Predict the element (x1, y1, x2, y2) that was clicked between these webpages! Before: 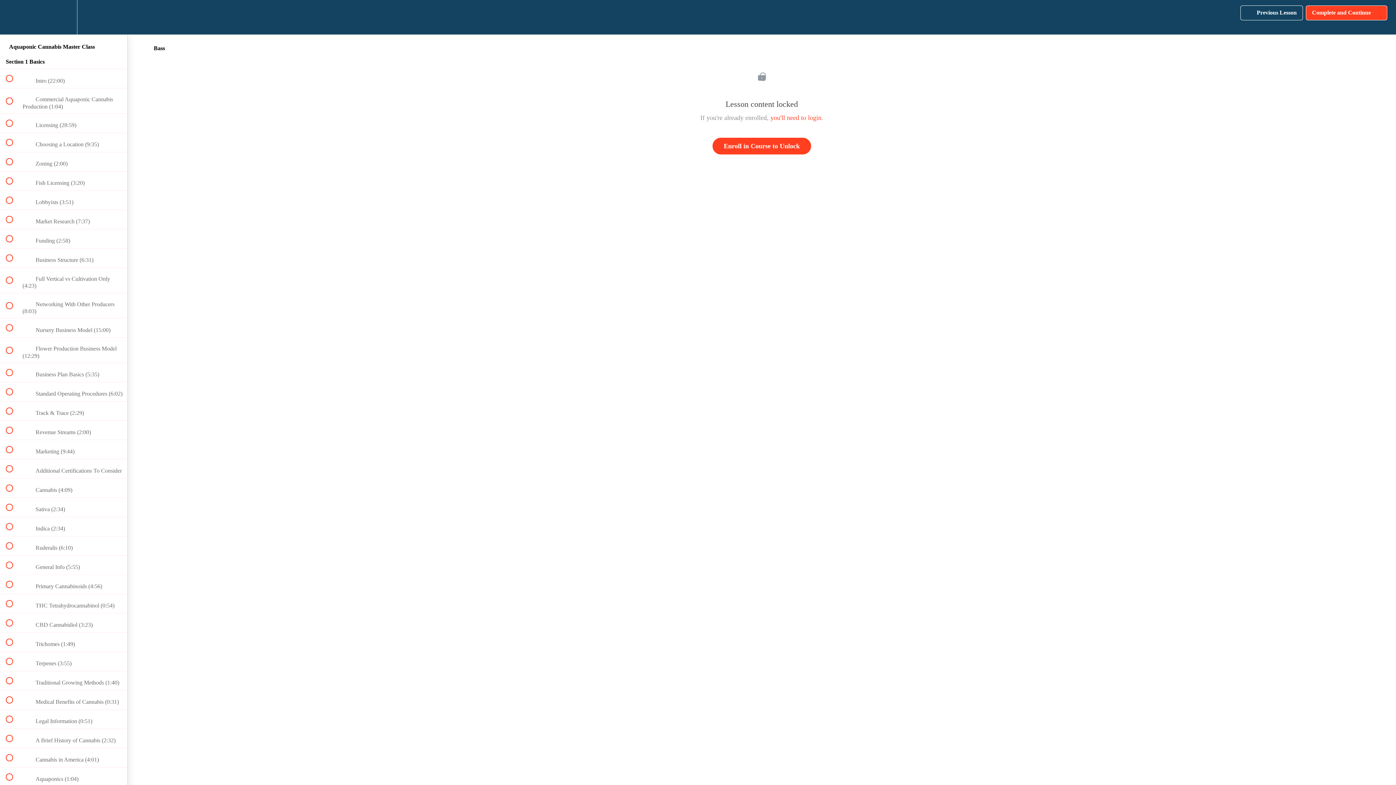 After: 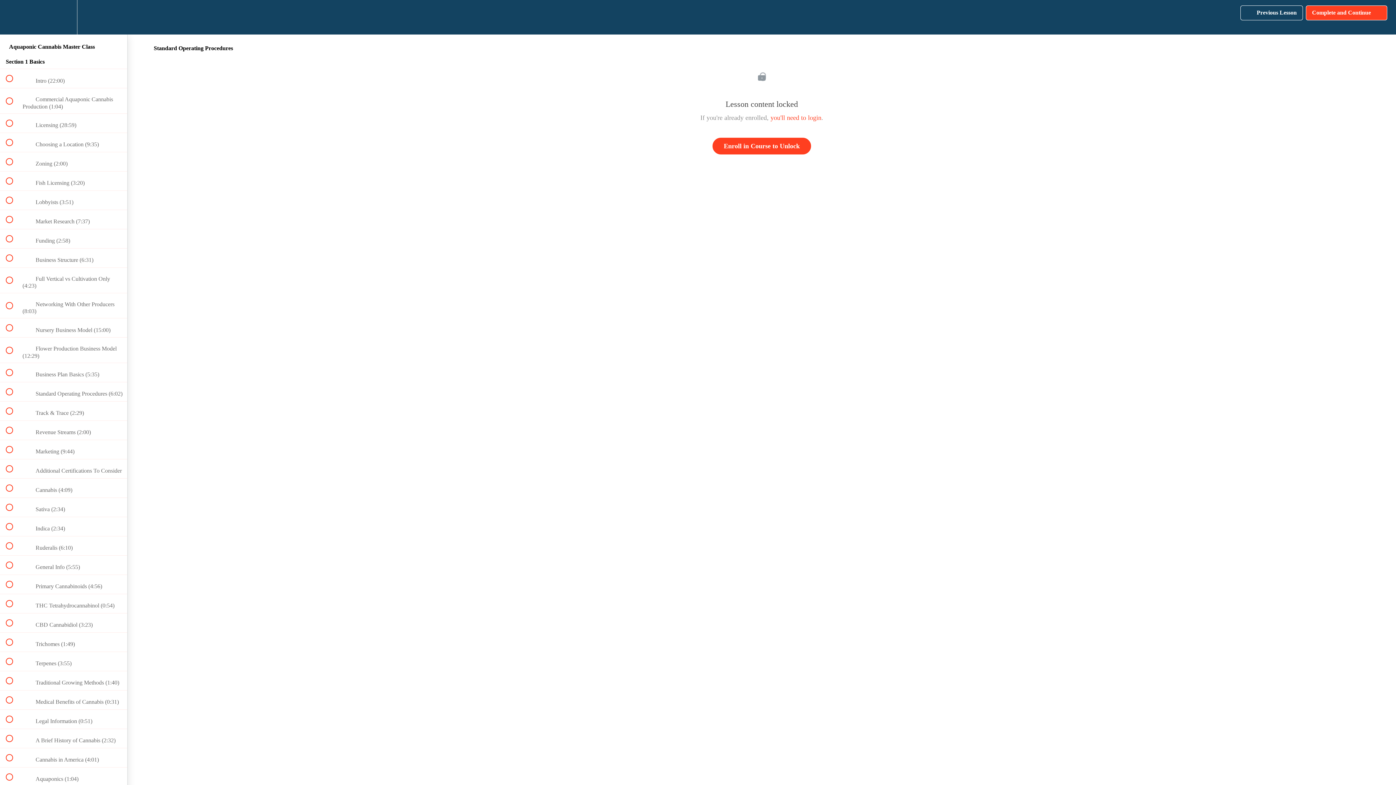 Action: bbox: (0, 382, 127, 401) label:  
 Standard Operating Procedures (6:02)